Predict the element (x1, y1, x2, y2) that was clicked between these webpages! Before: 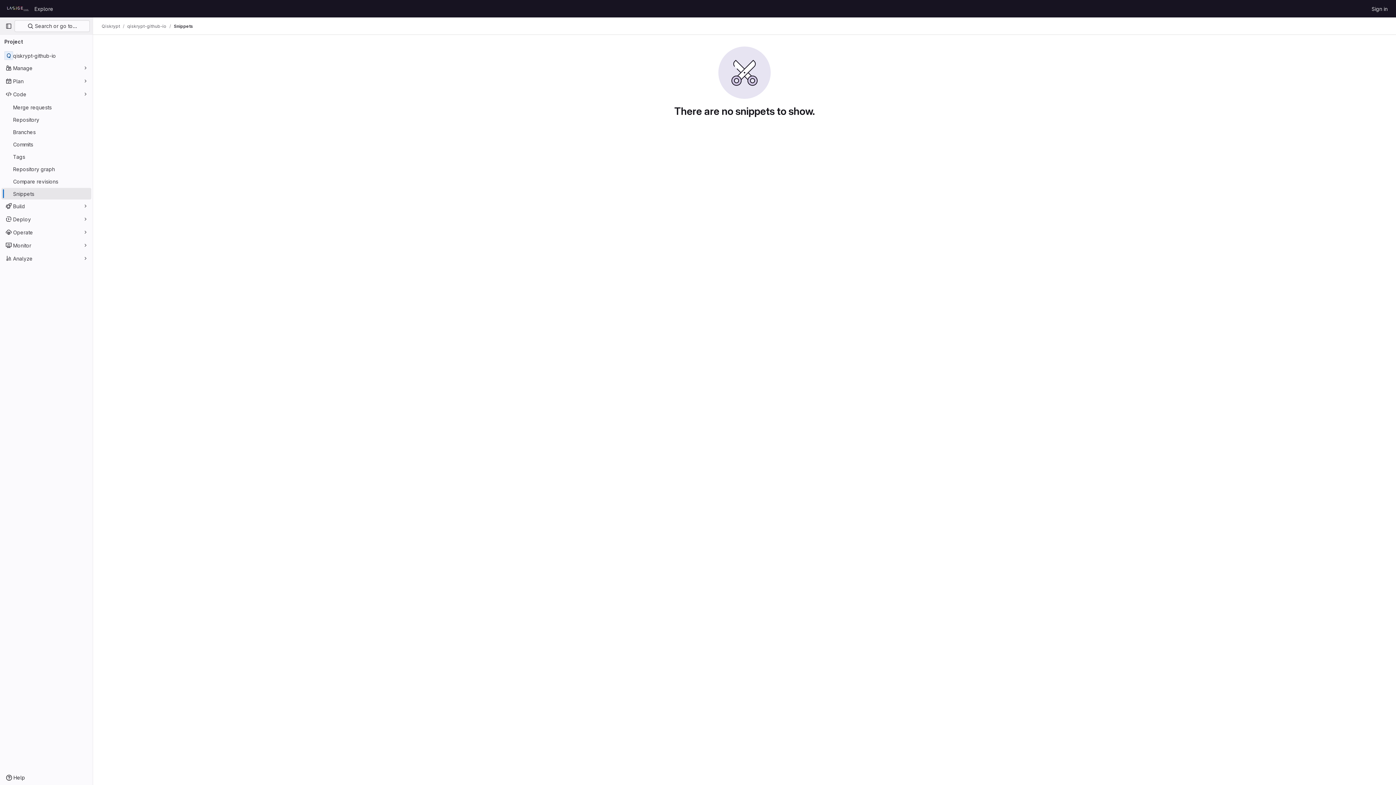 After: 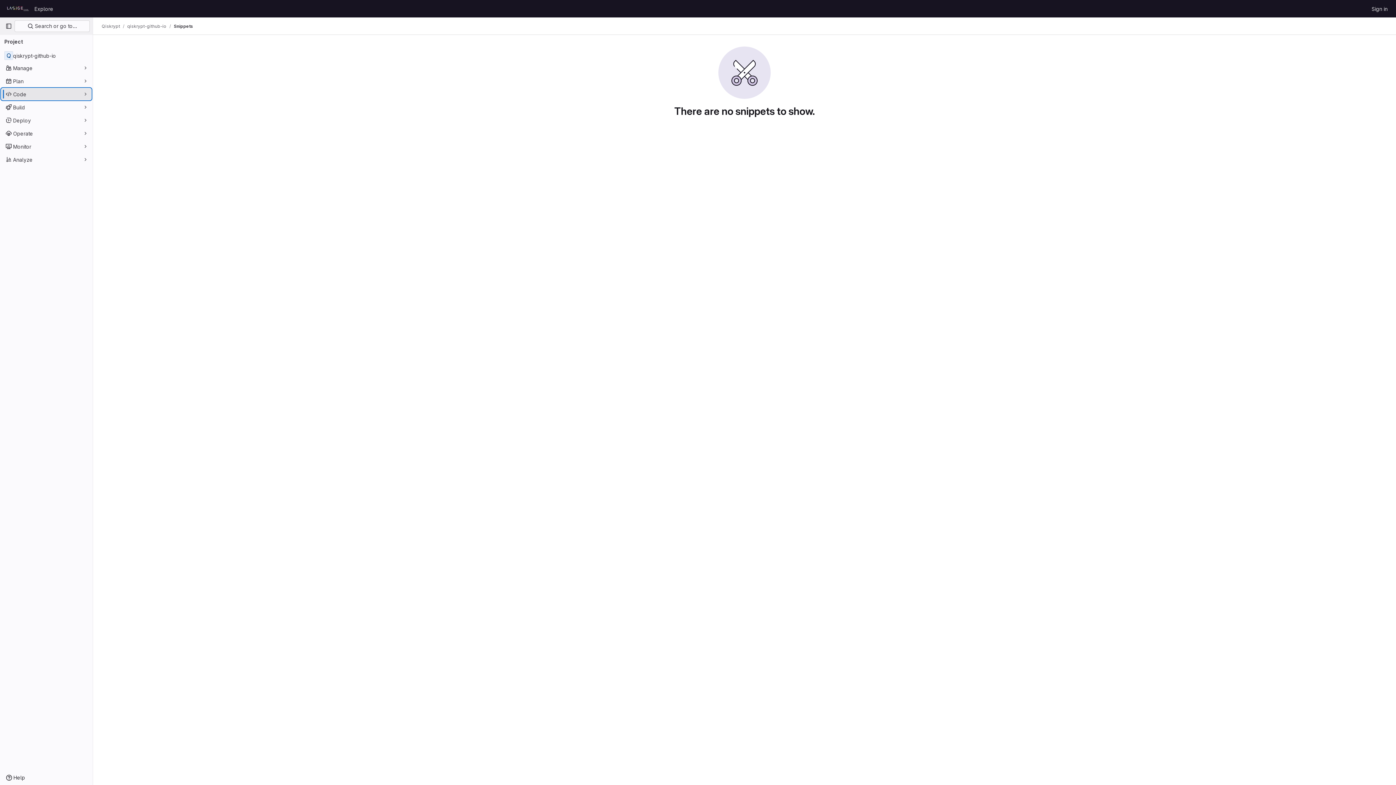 Action: label: Code bbox: (1, 88, 91, 100)